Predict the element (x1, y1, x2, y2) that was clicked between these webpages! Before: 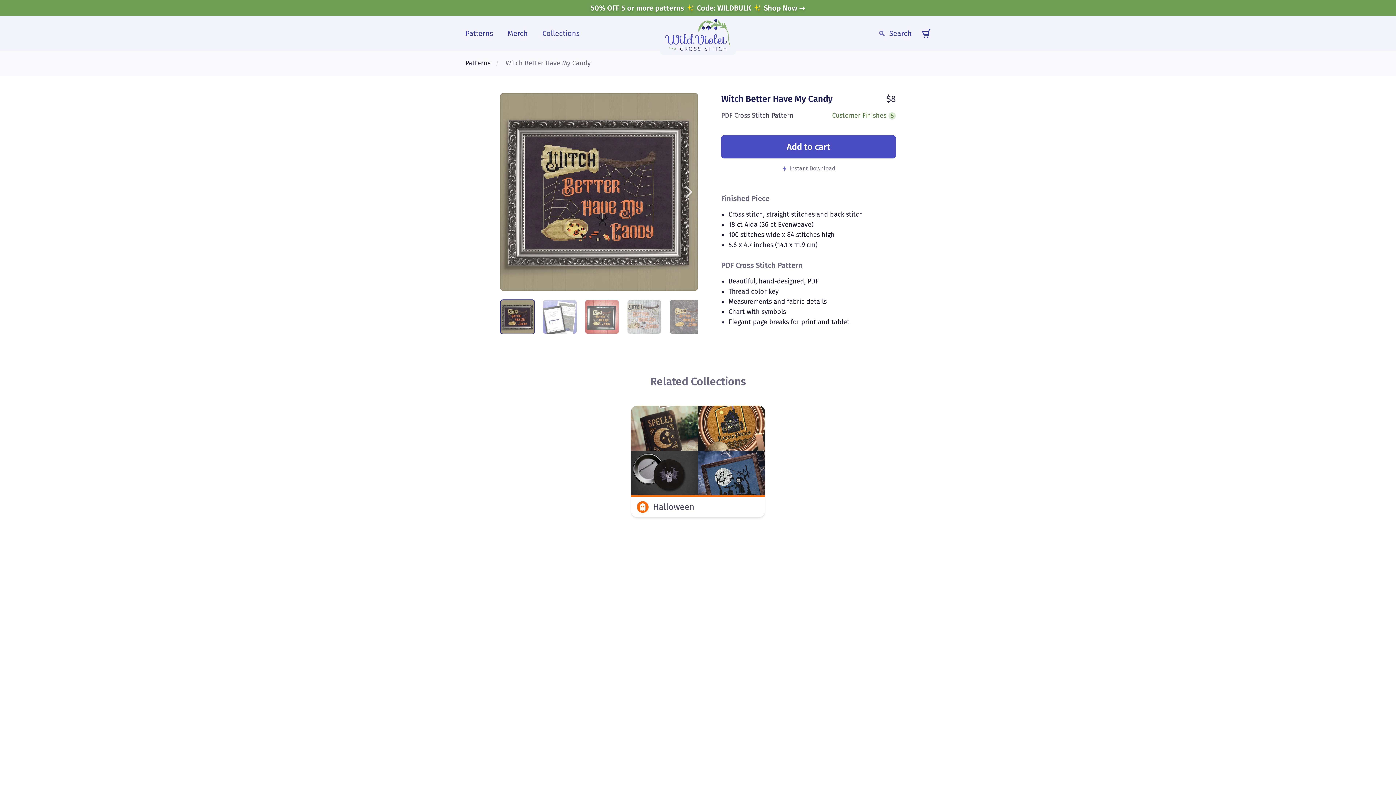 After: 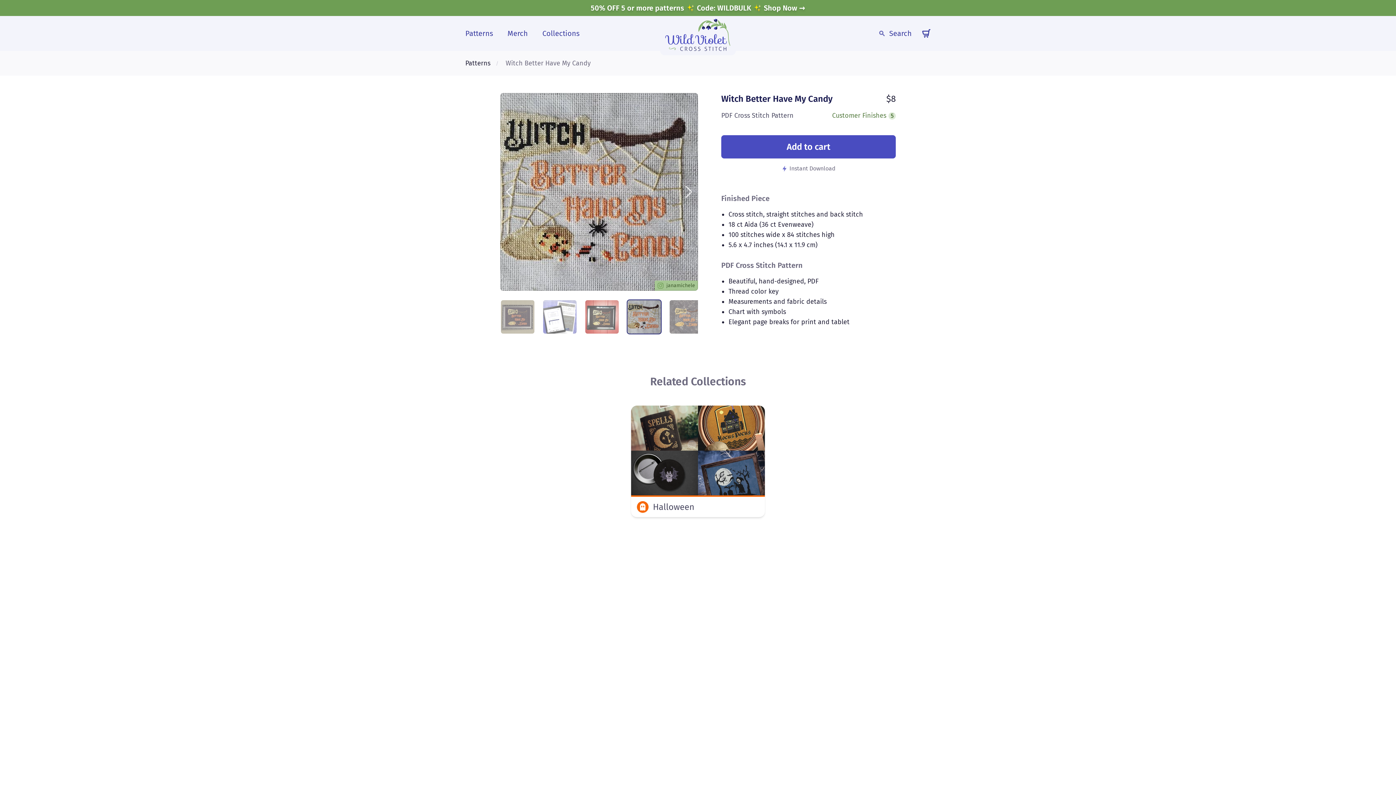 Action: bbox: (626, 299, 661, 334) label: Witch Better Have My Candy thumbnail 4